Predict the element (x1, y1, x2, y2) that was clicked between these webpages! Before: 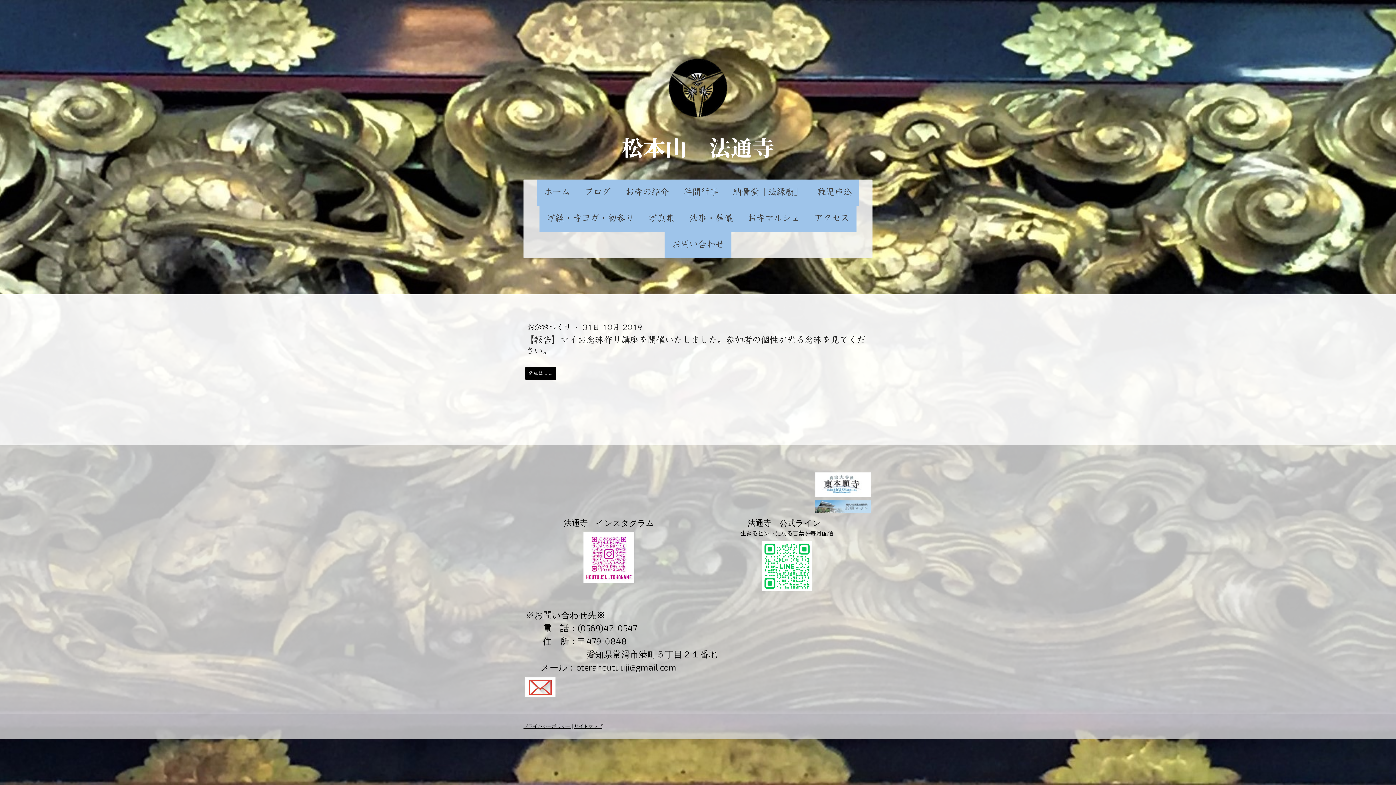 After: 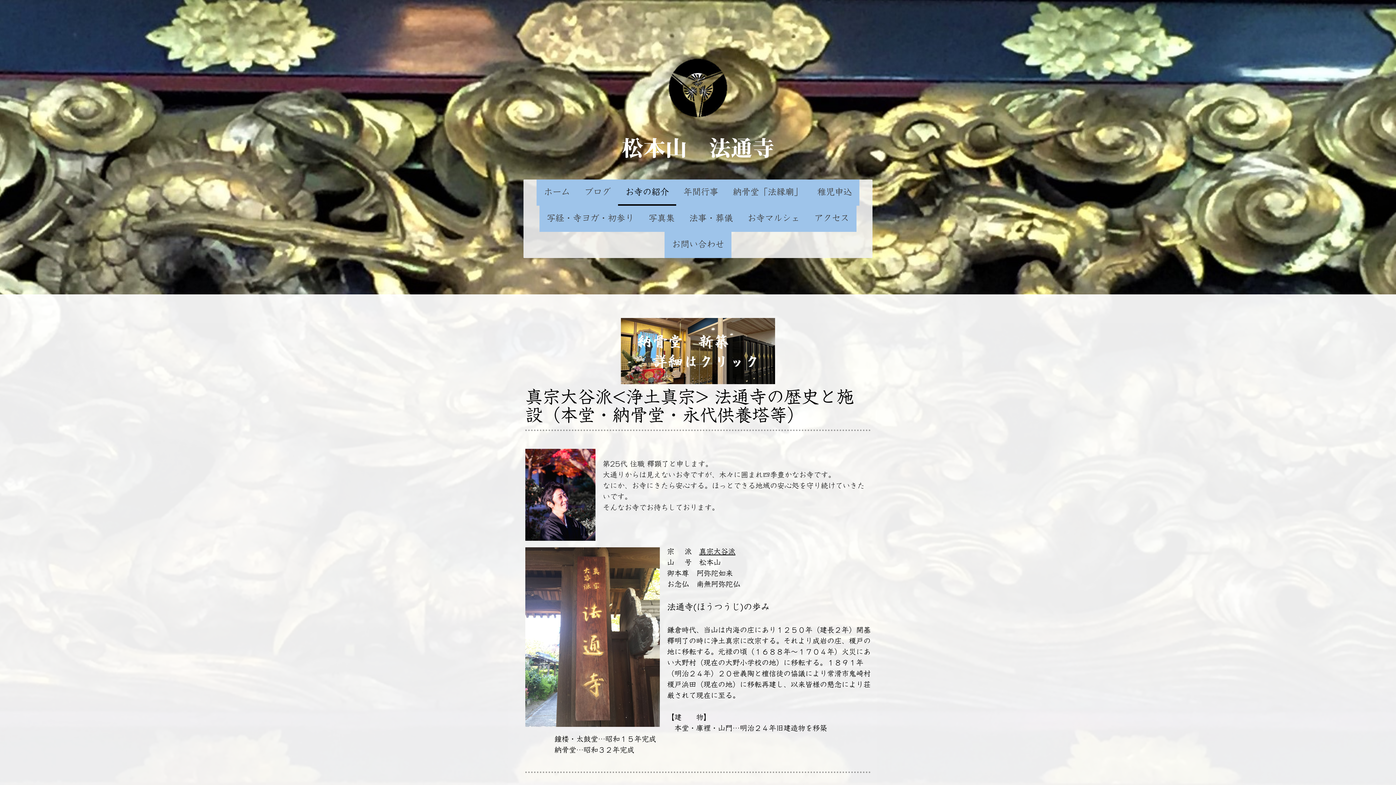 Action: bbox: (618, 179, 676, 205) label: お寺の紹介